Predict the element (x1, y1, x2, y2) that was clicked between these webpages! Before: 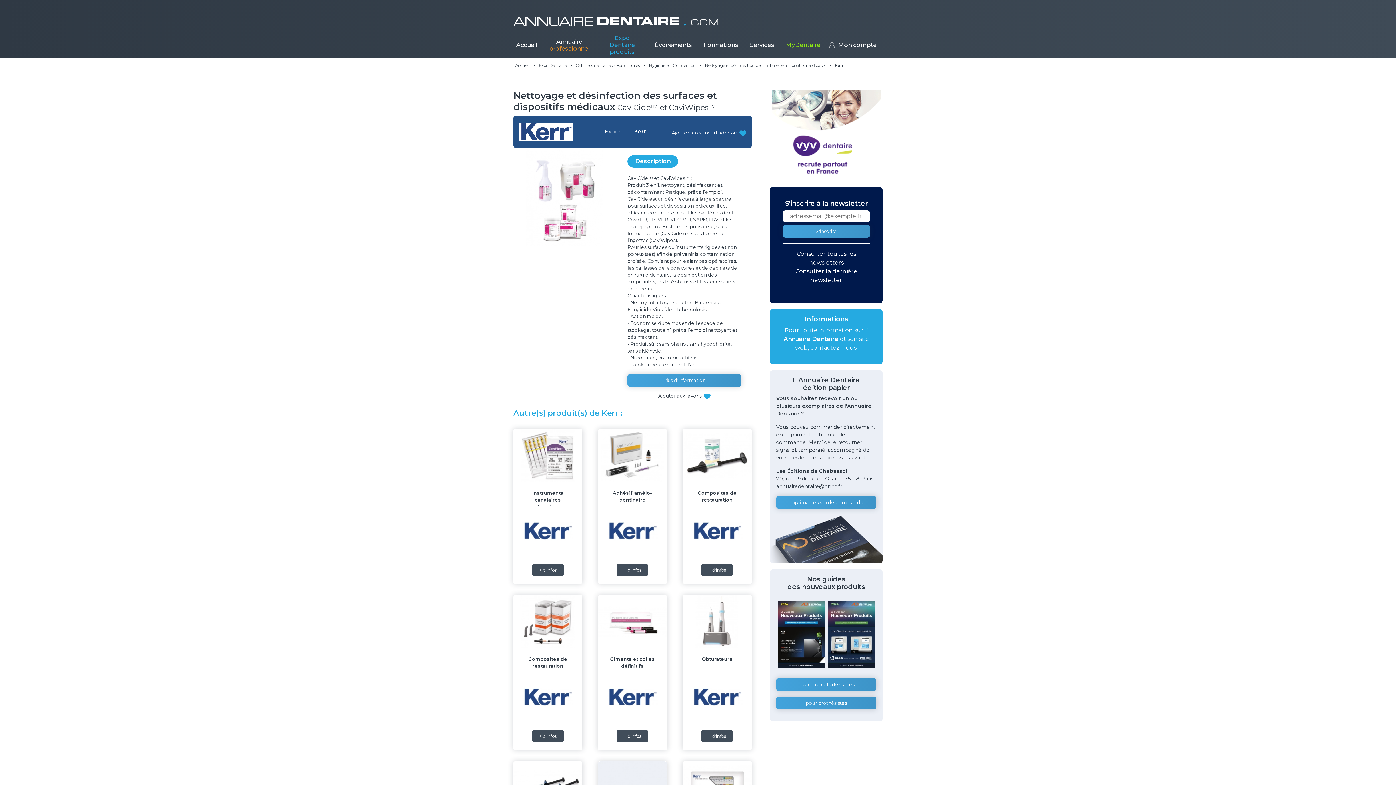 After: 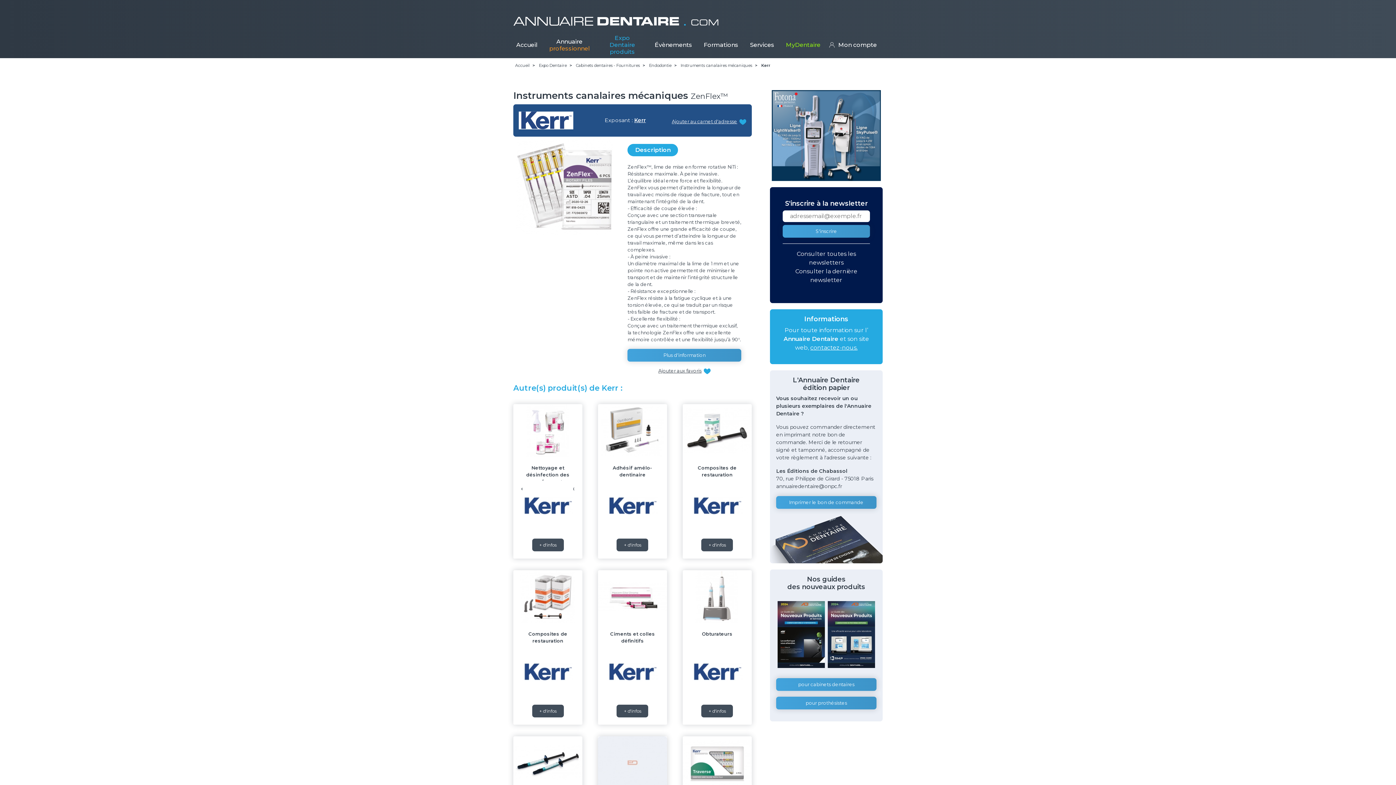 Action: bbox: (532, 490, 563, 509) label: Instruments canalaires mécaniques